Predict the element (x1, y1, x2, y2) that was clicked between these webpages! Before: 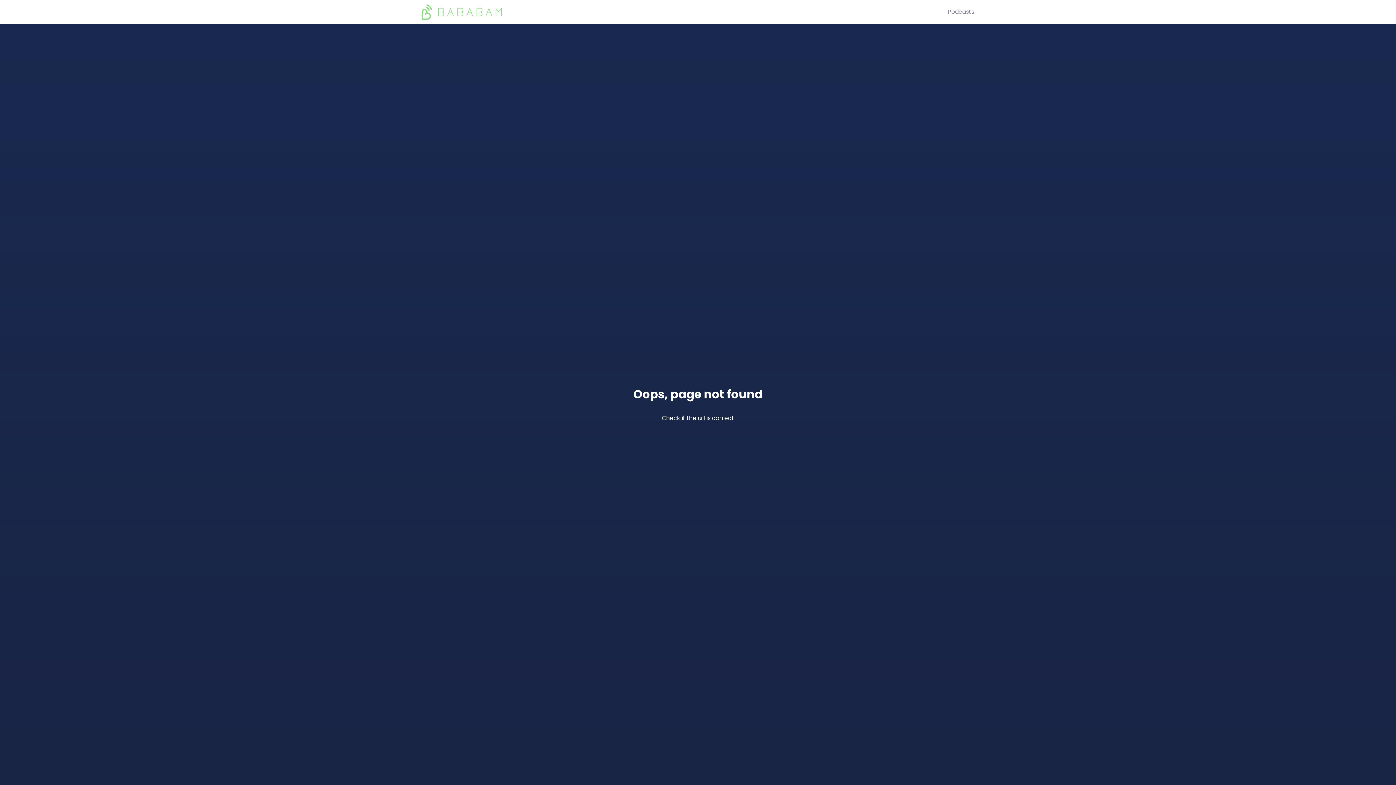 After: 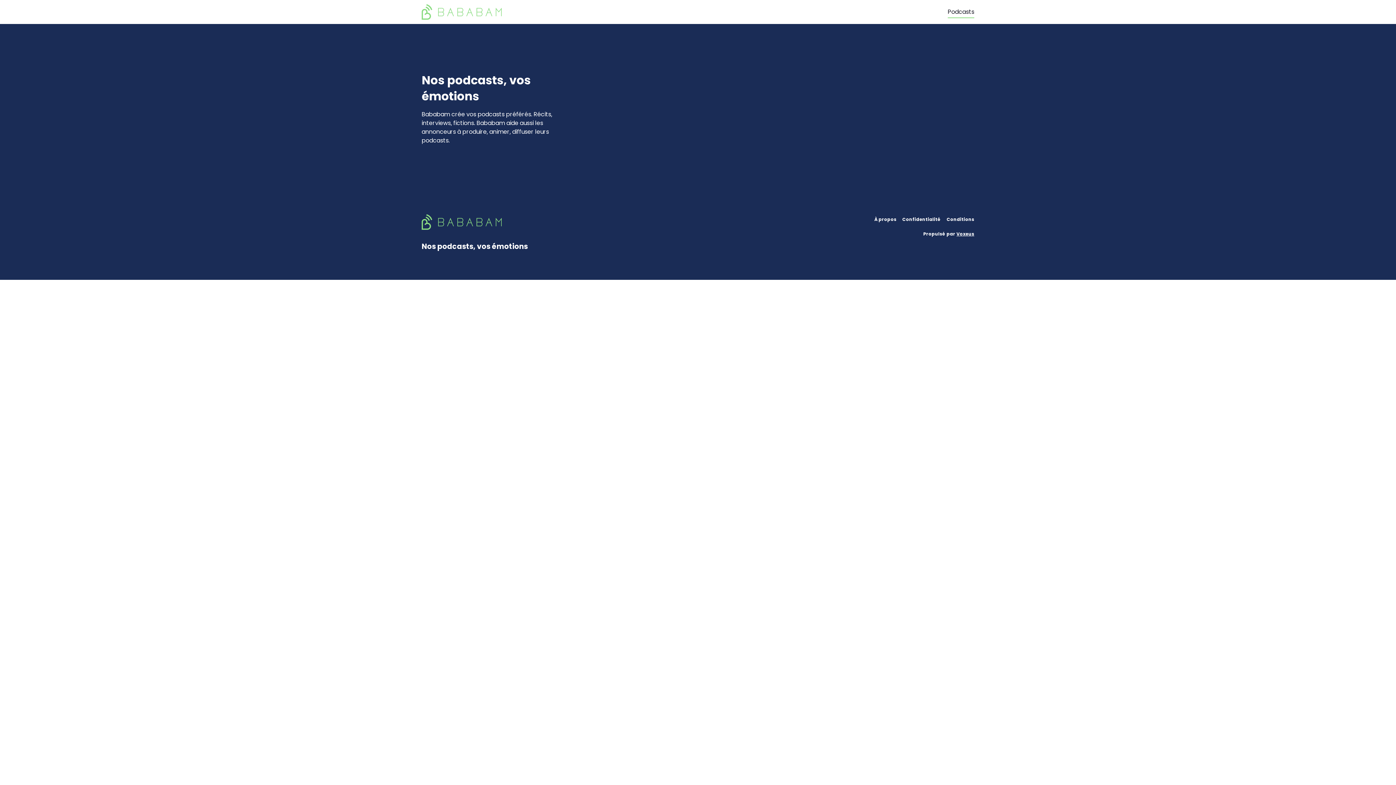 Action: label: Podcasts bbox: (948, 7, 974, 16)